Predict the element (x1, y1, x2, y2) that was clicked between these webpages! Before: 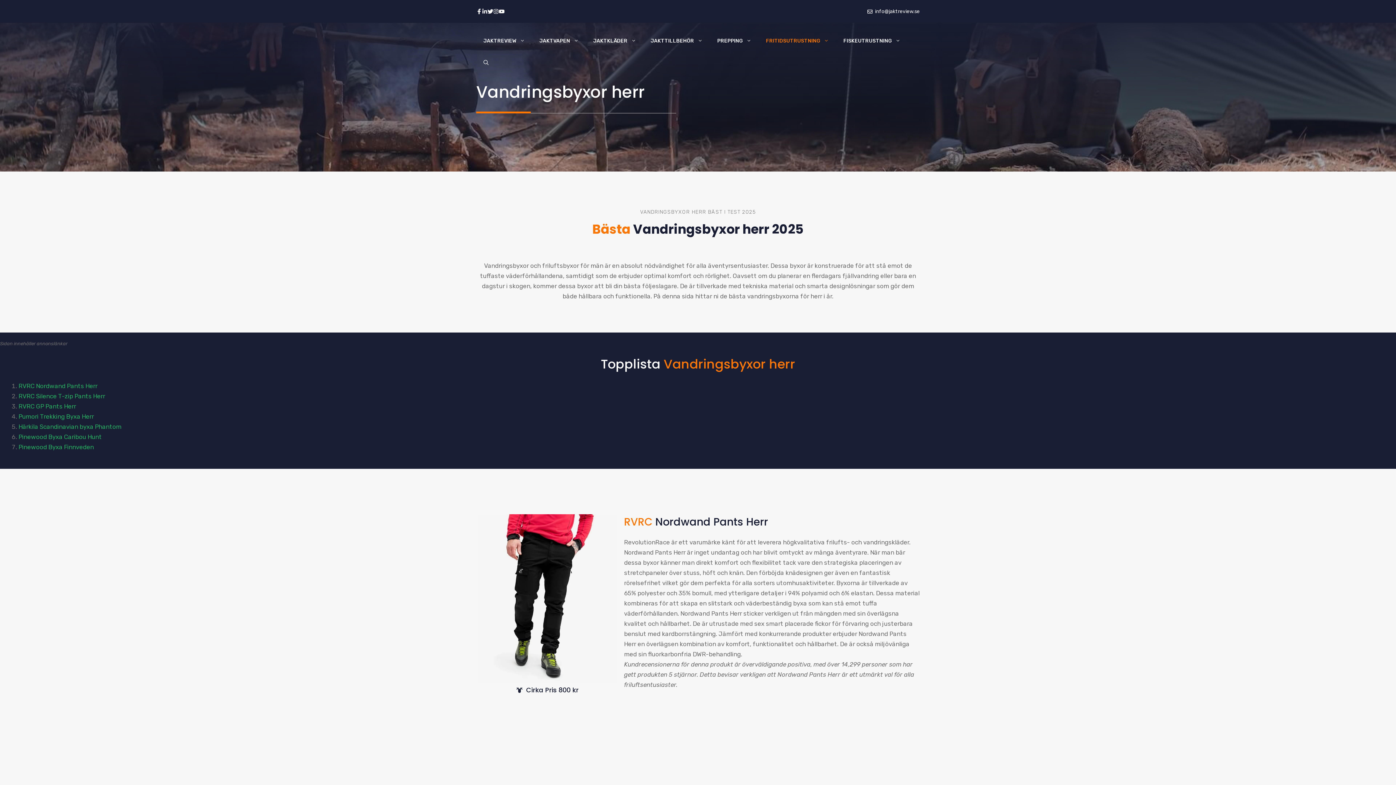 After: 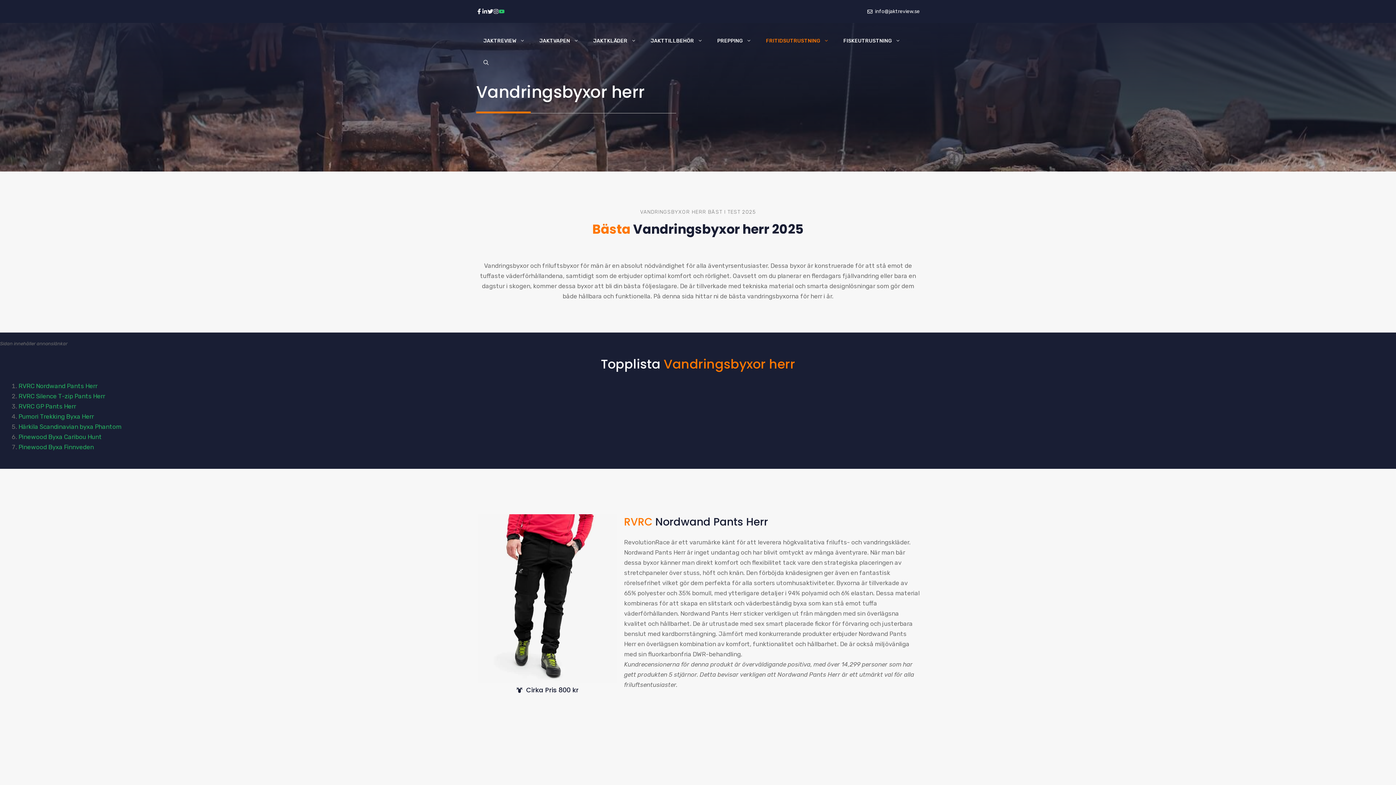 Action: bbox: (499, 8, 504, 14)